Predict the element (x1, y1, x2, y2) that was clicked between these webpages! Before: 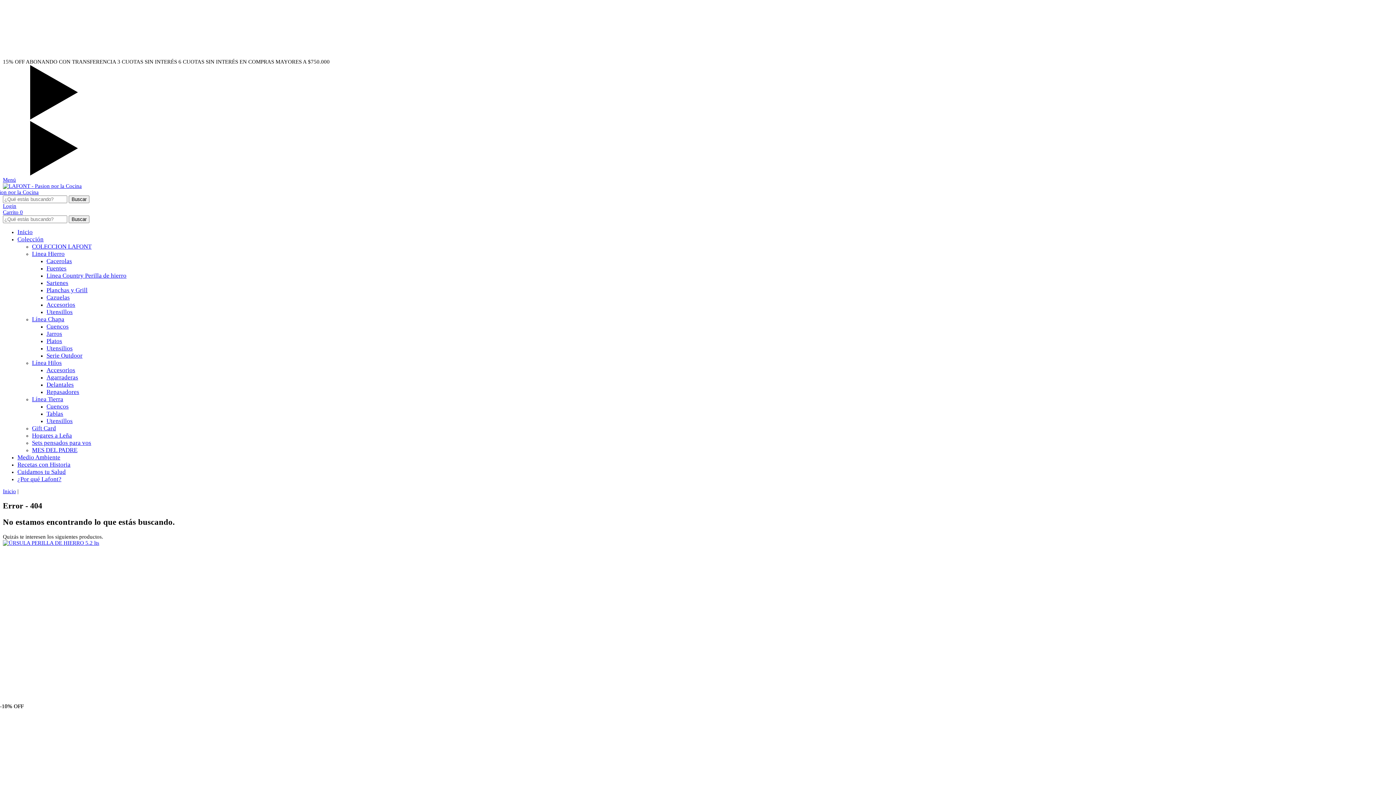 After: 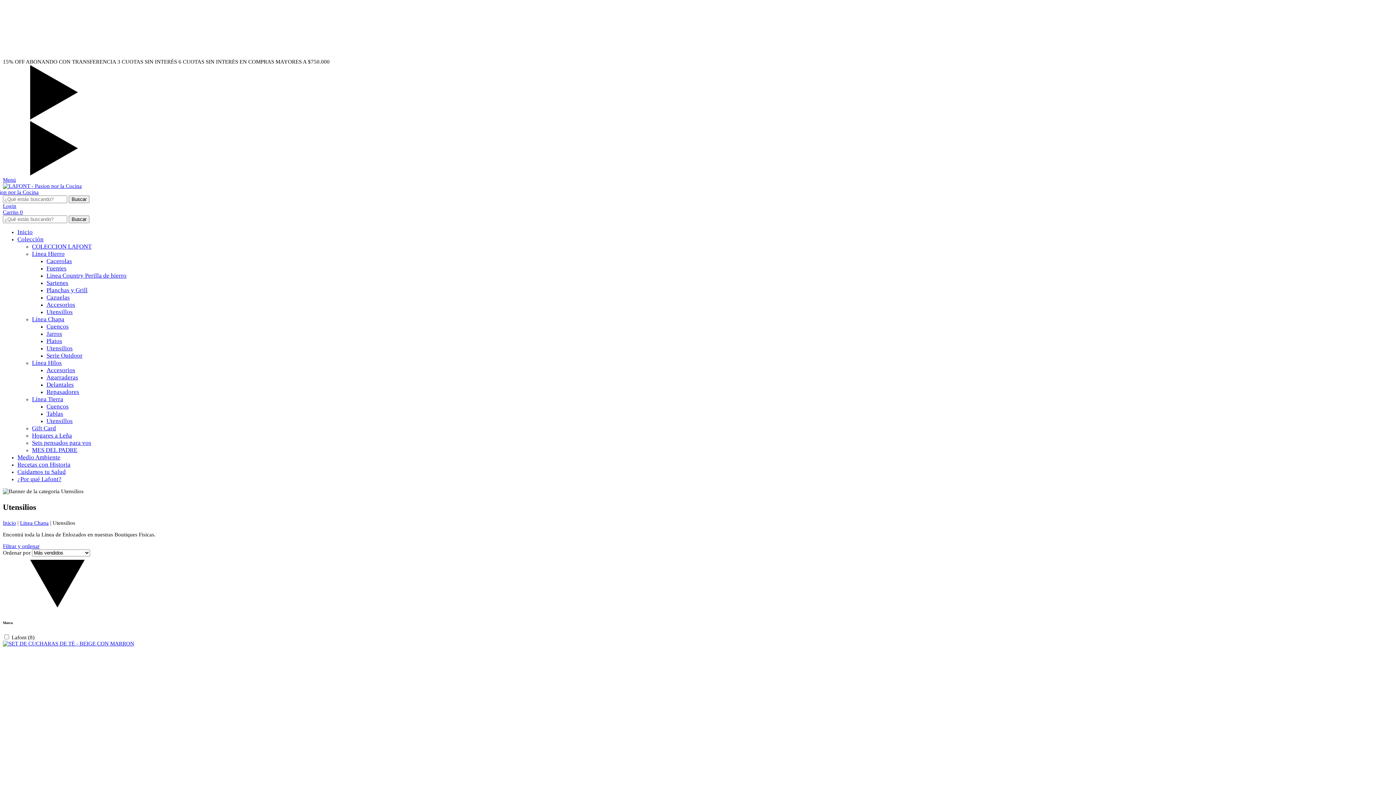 Action: bbox: (46, 345, 72, 352) label: Utensilios